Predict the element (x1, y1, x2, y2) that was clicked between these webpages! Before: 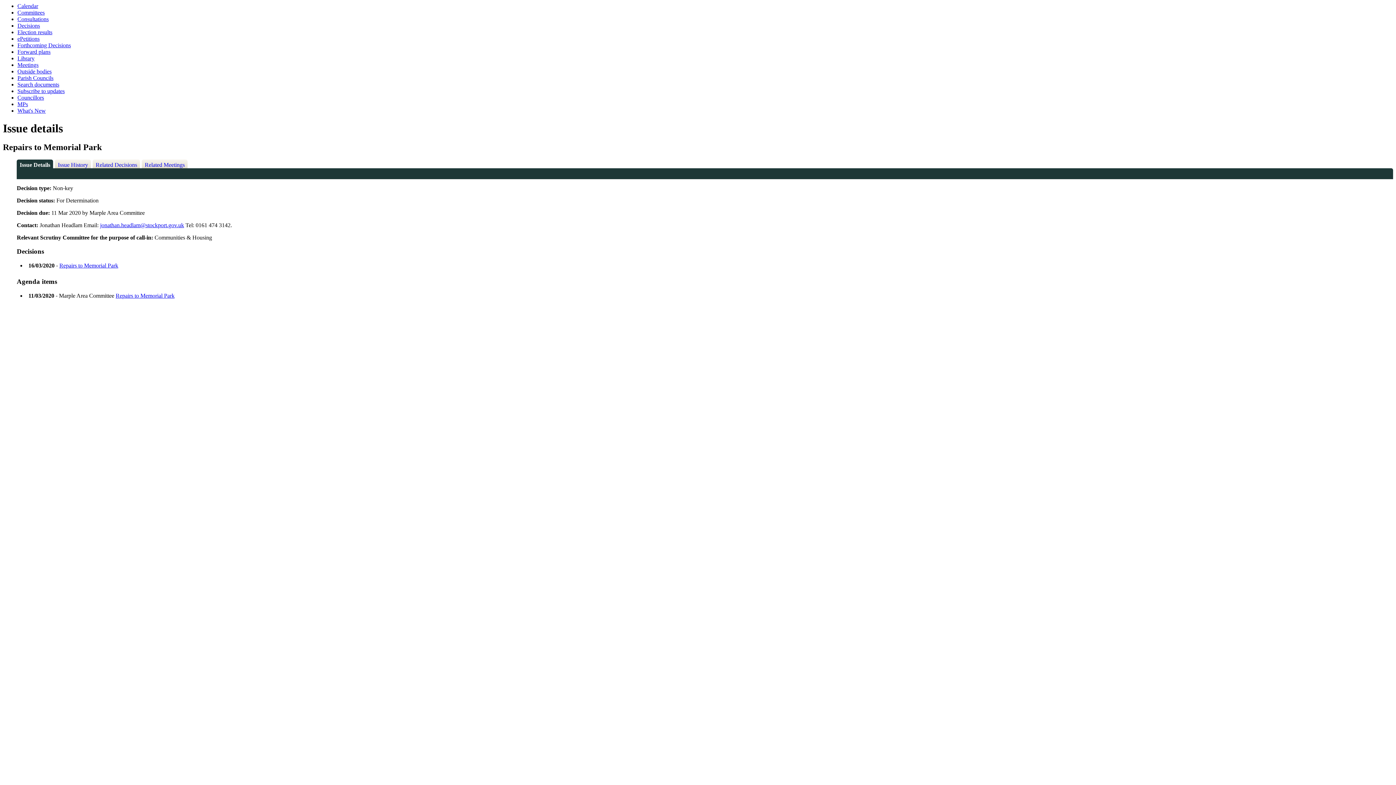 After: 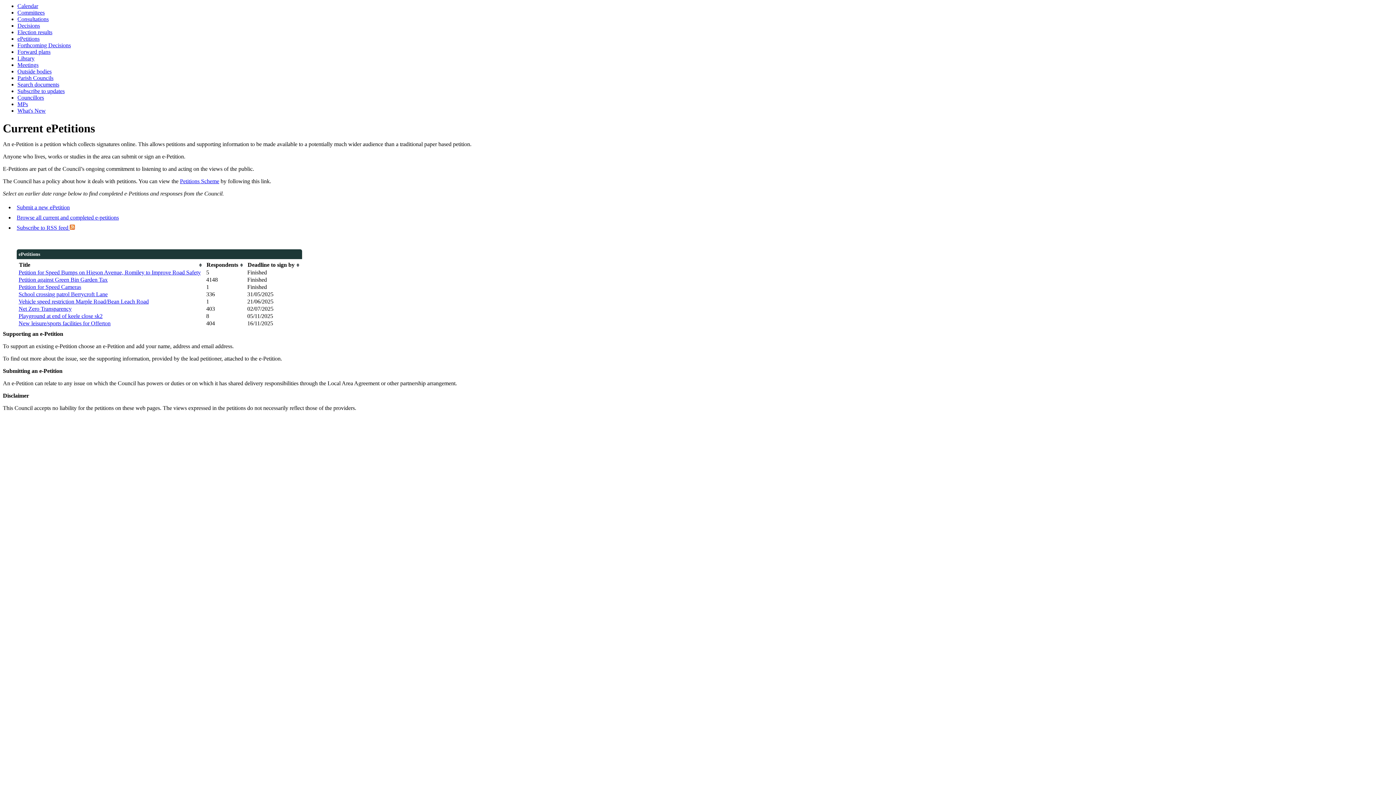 Action: bbox: (17, 35, 39, 41) label: ePetitions